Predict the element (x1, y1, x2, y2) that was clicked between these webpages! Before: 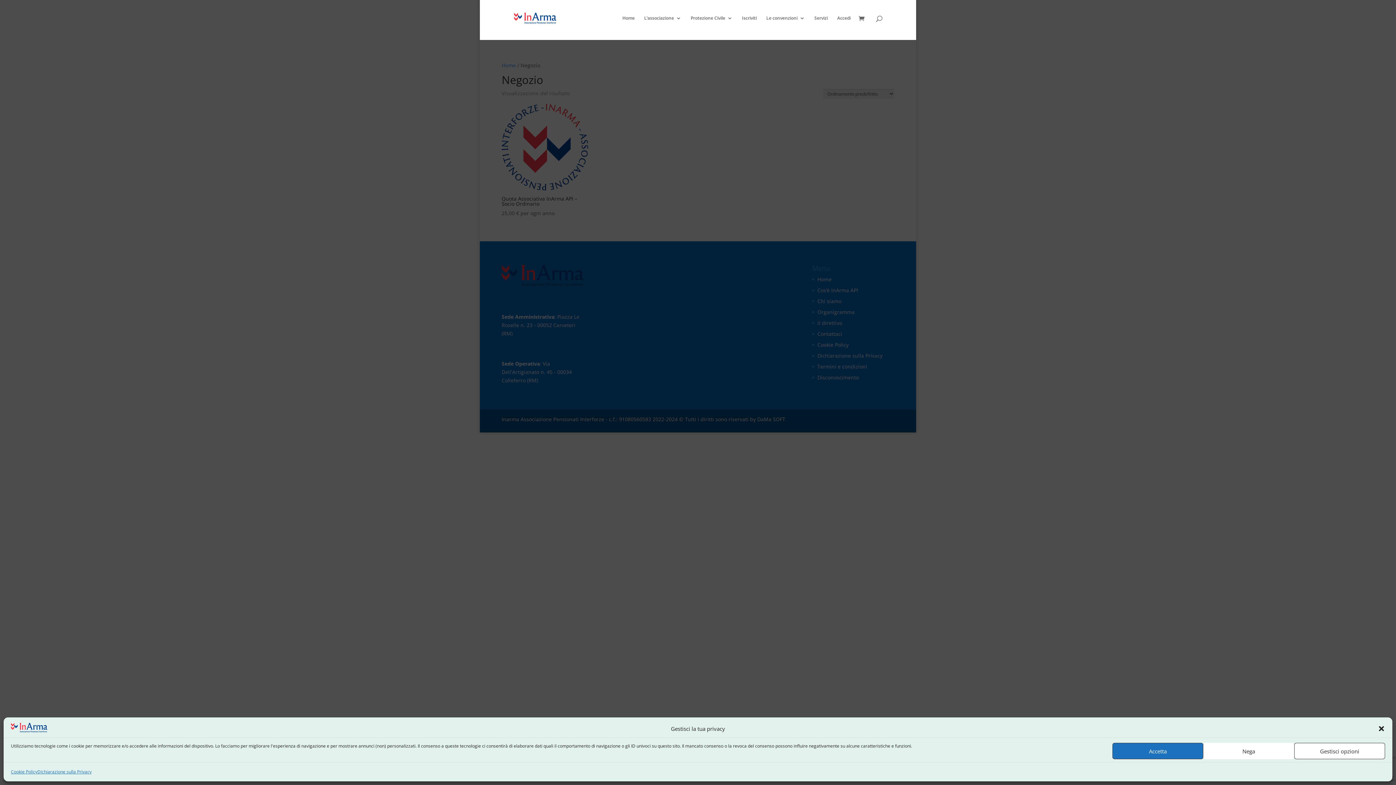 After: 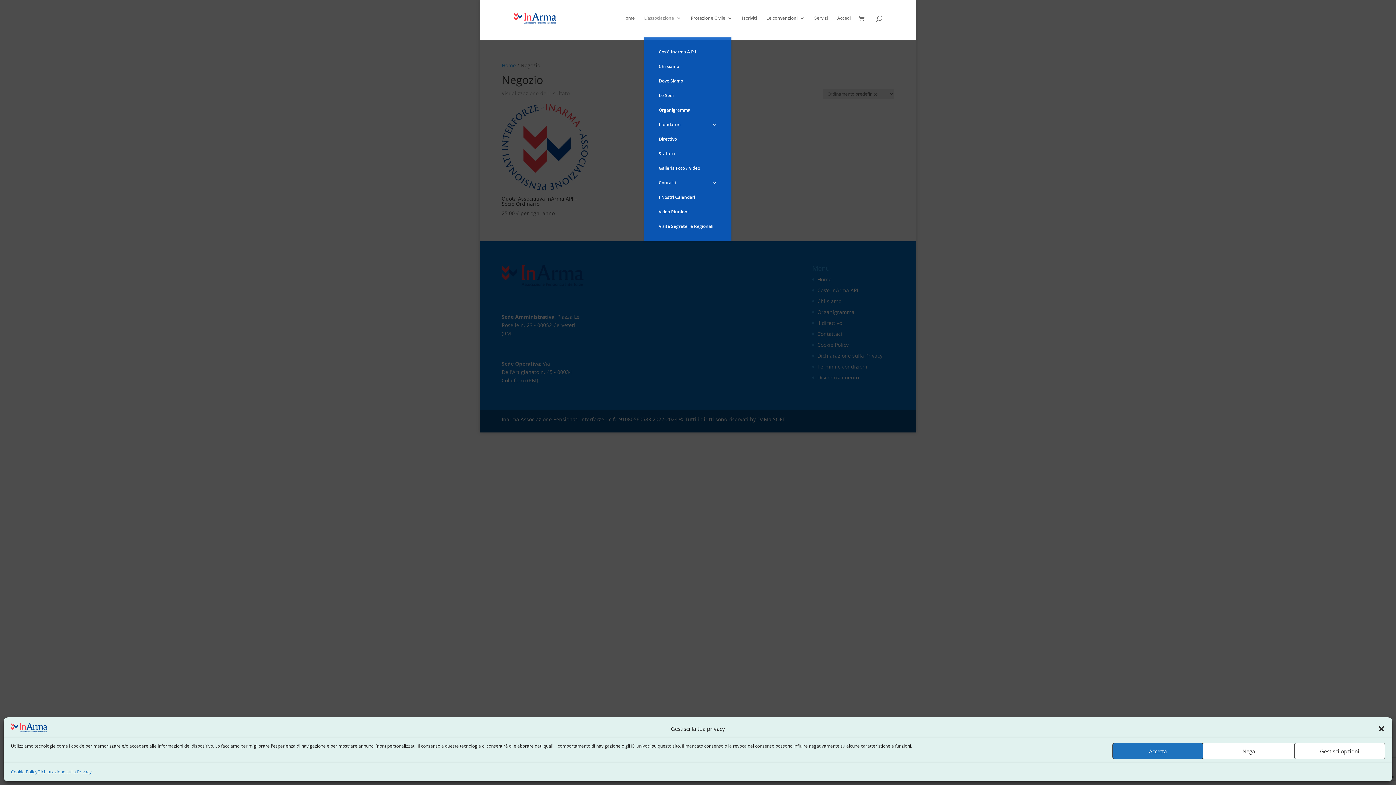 Action: bbox: (644, 15, 681, 36) label: L’associazione